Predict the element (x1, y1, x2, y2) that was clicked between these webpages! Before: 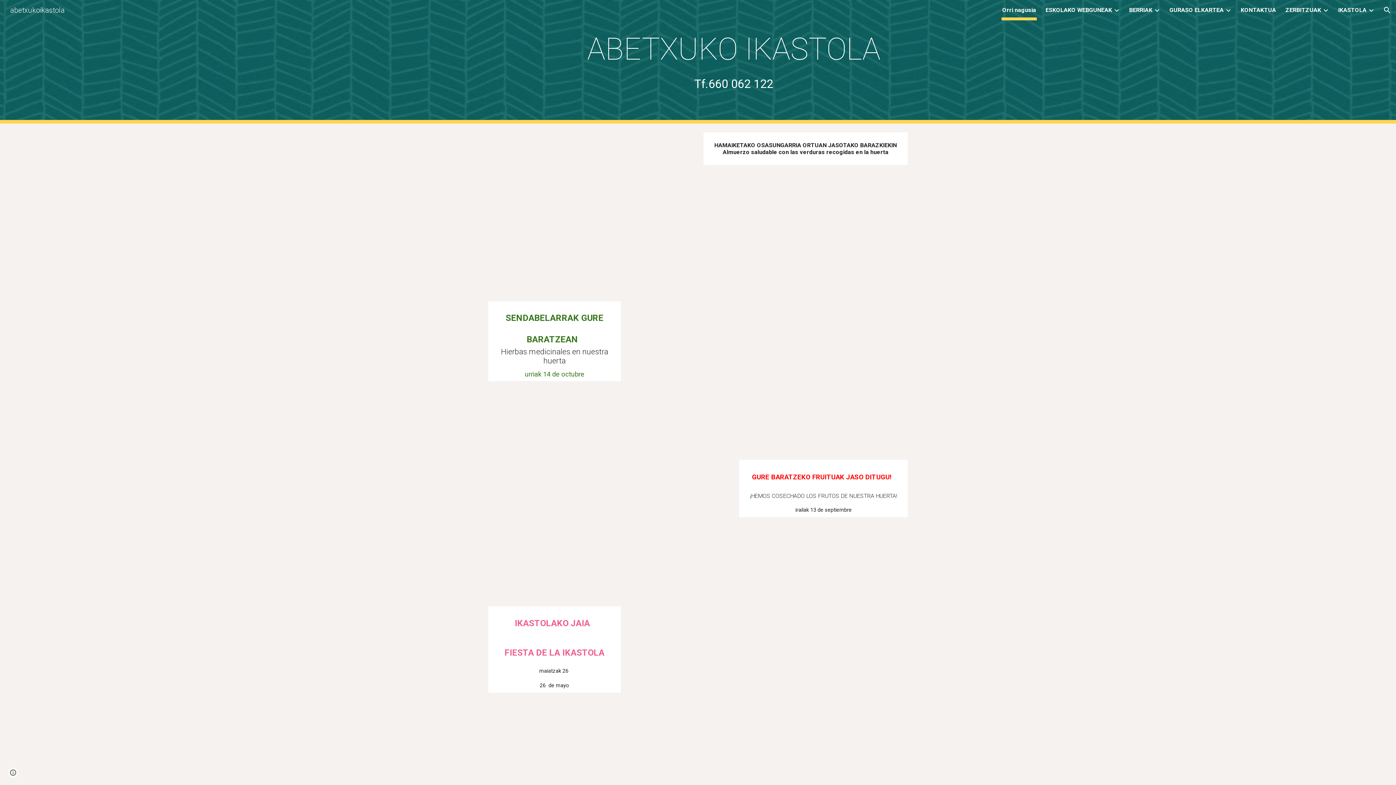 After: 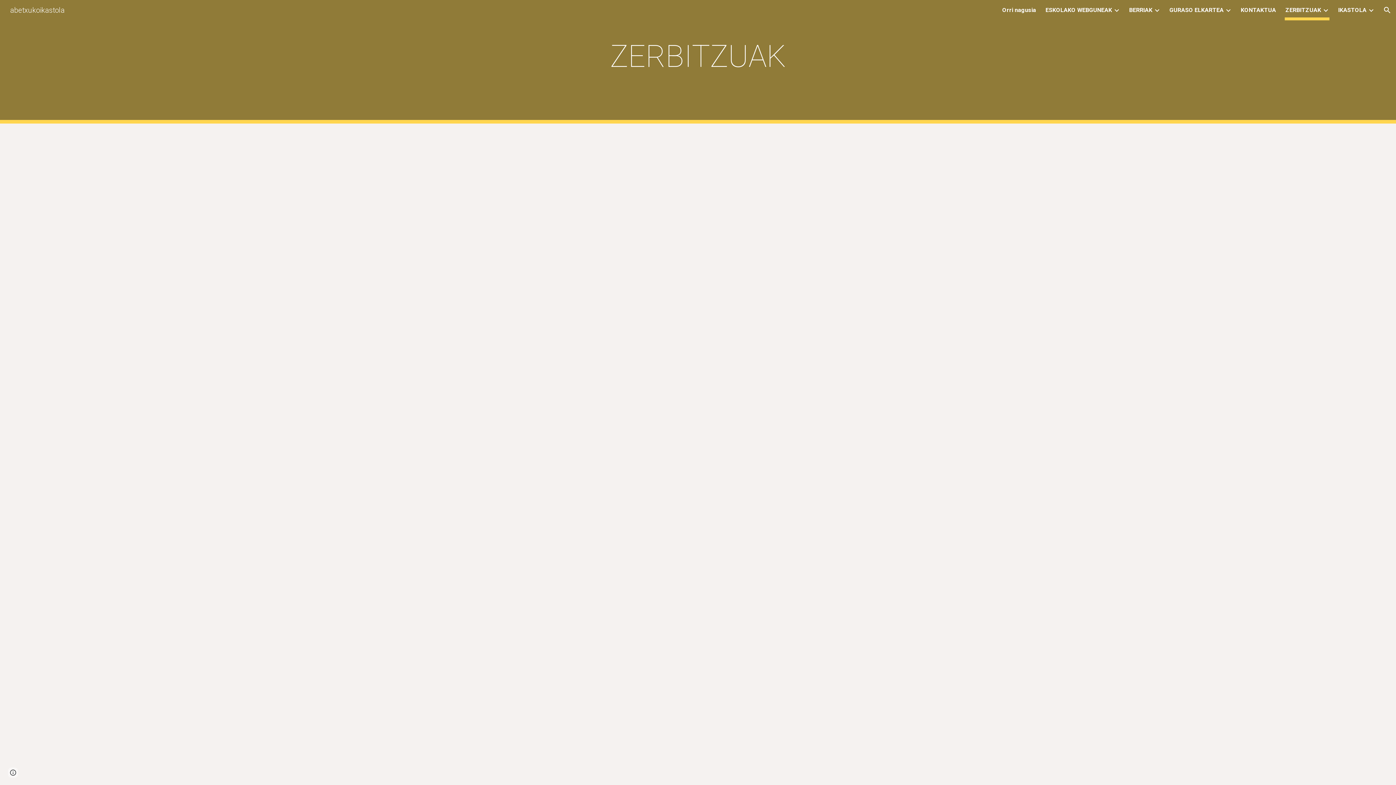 Action: label: ZERBITZUAK bbox: (1285, 5, 1321, 15)